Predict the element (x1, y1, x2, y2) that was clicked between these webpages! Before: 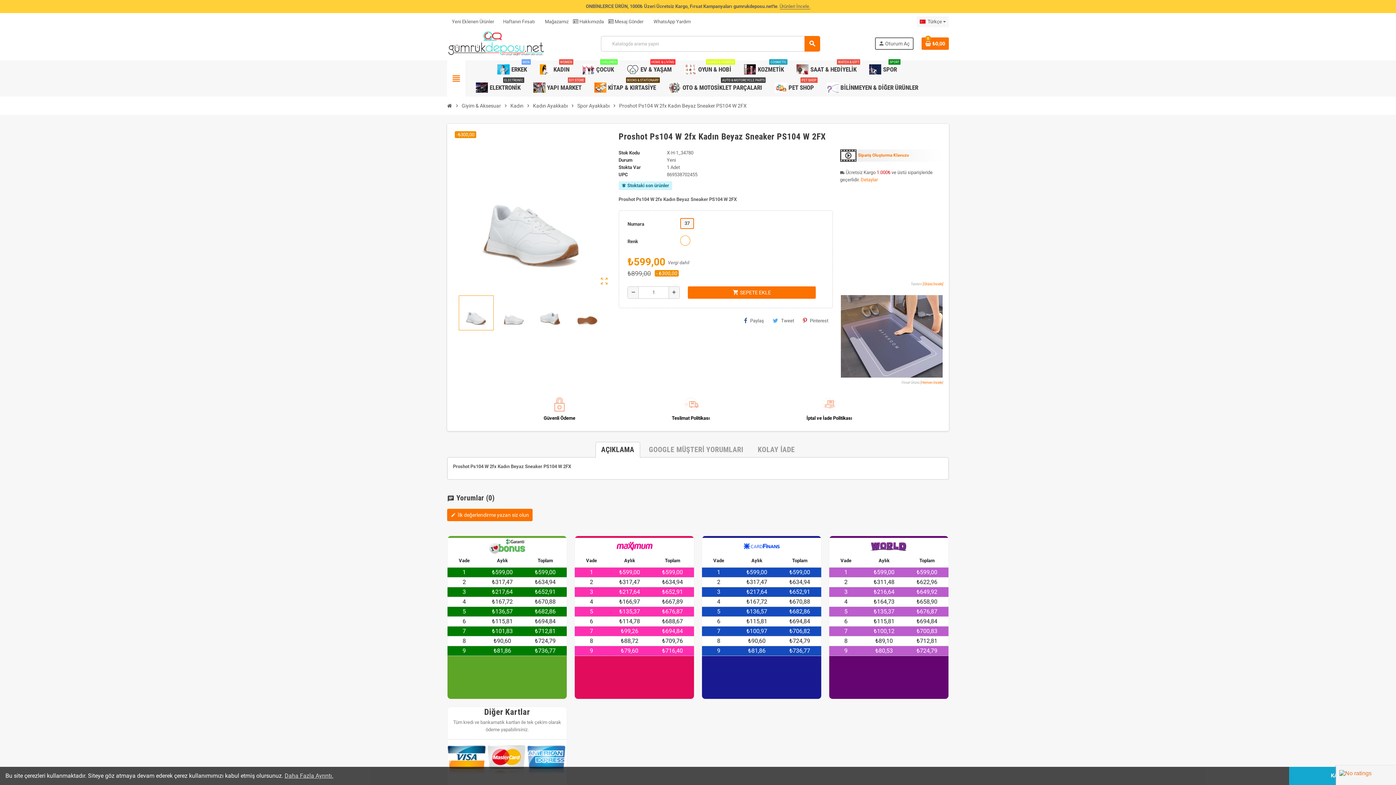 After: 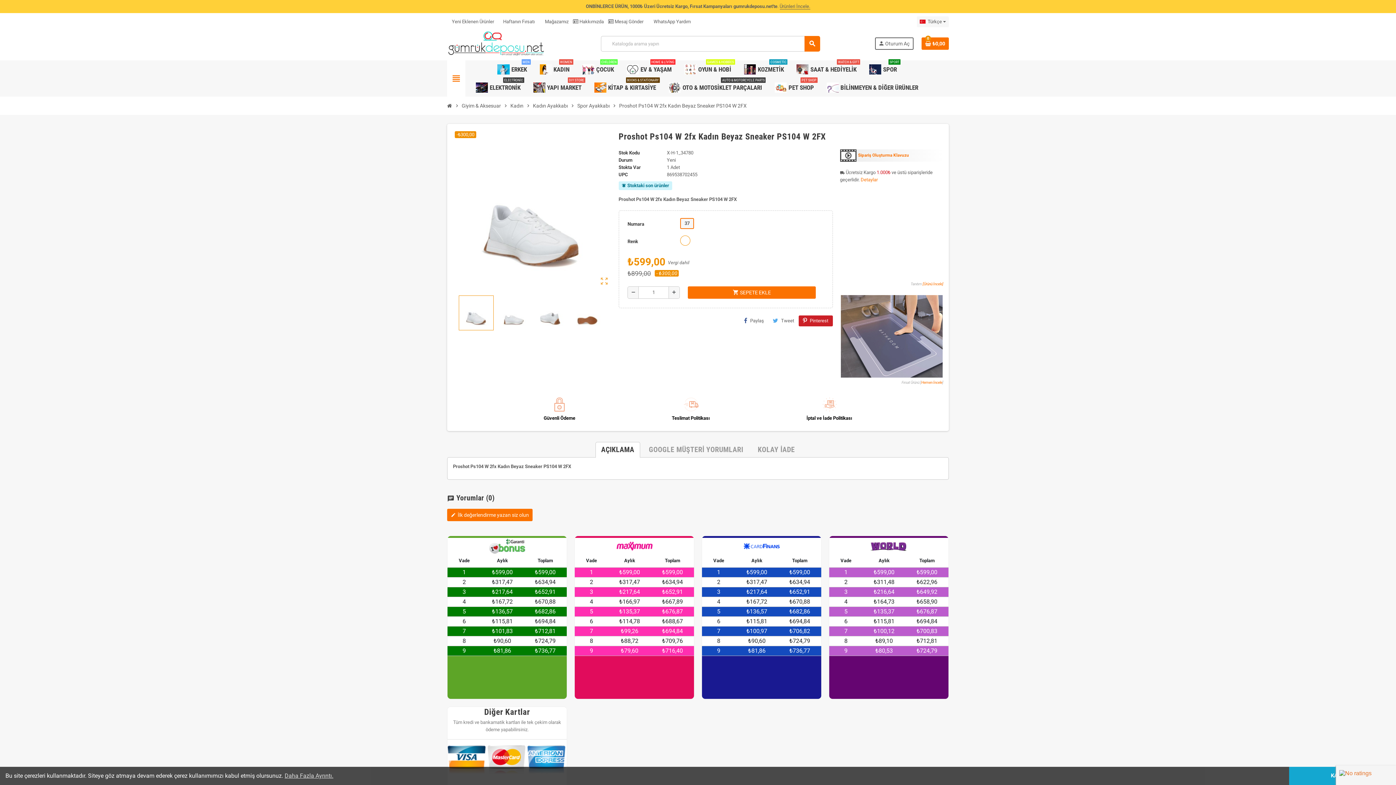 Action: label: Pinterest bbox: (798, 315, 832, 326)